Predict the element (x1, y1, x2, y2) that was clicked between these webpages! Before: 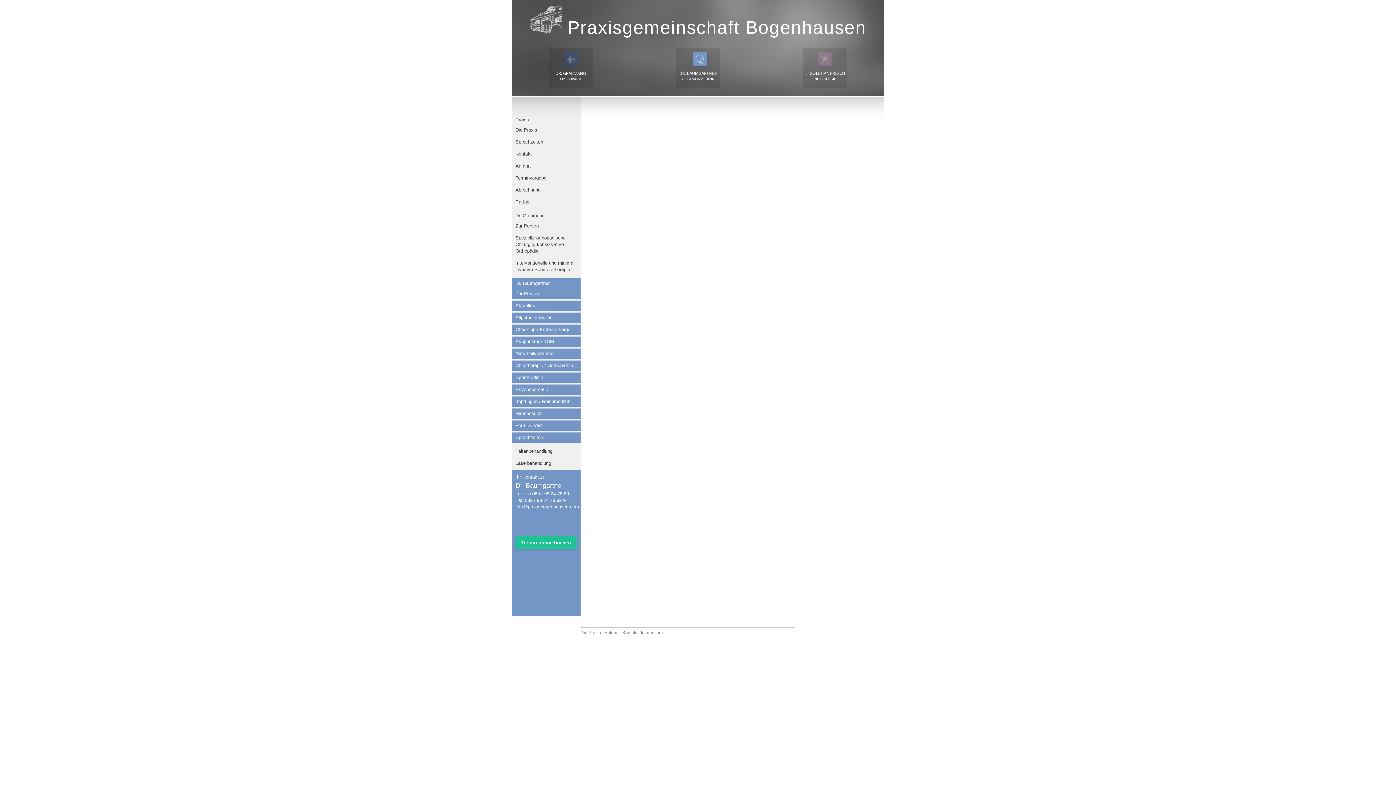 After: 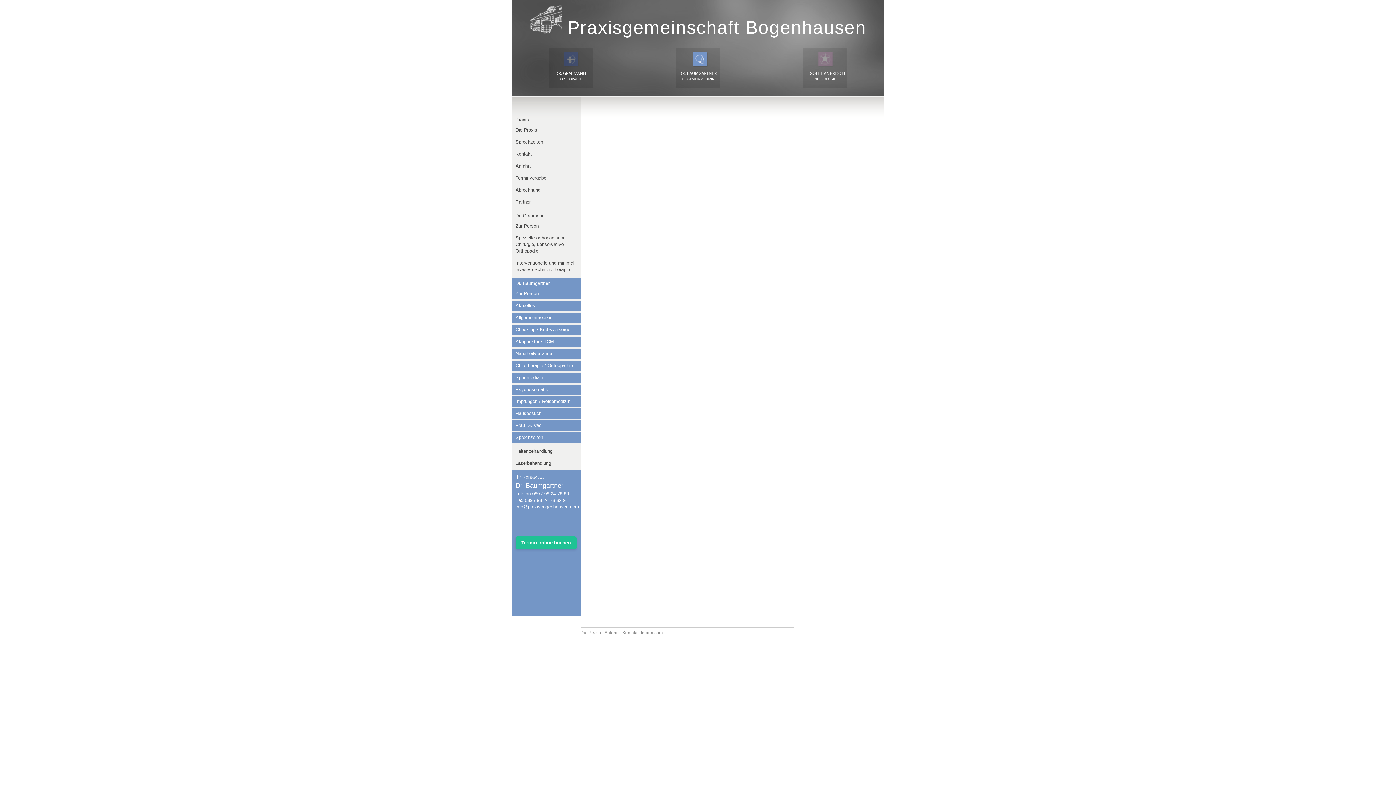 Action: bbox: (528, 591, 553, 598)